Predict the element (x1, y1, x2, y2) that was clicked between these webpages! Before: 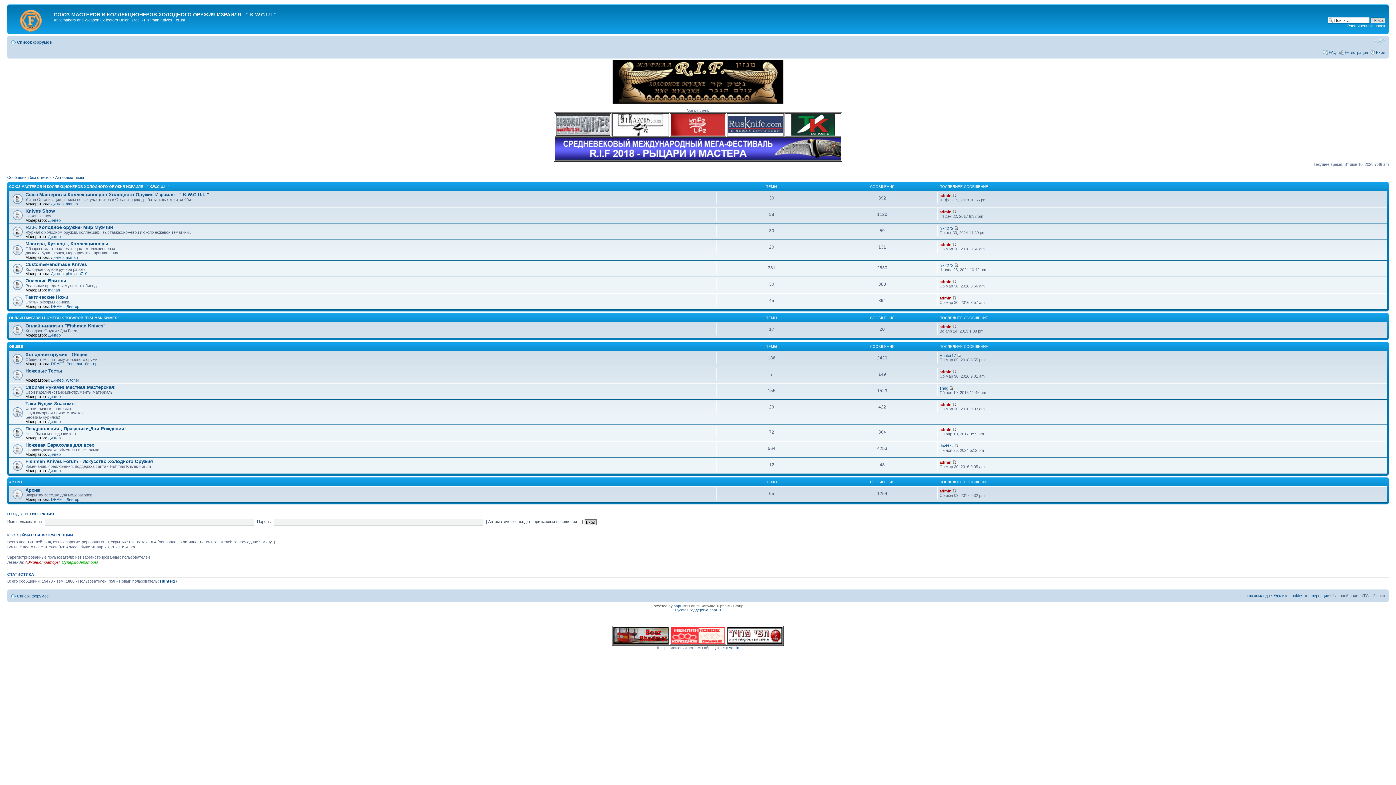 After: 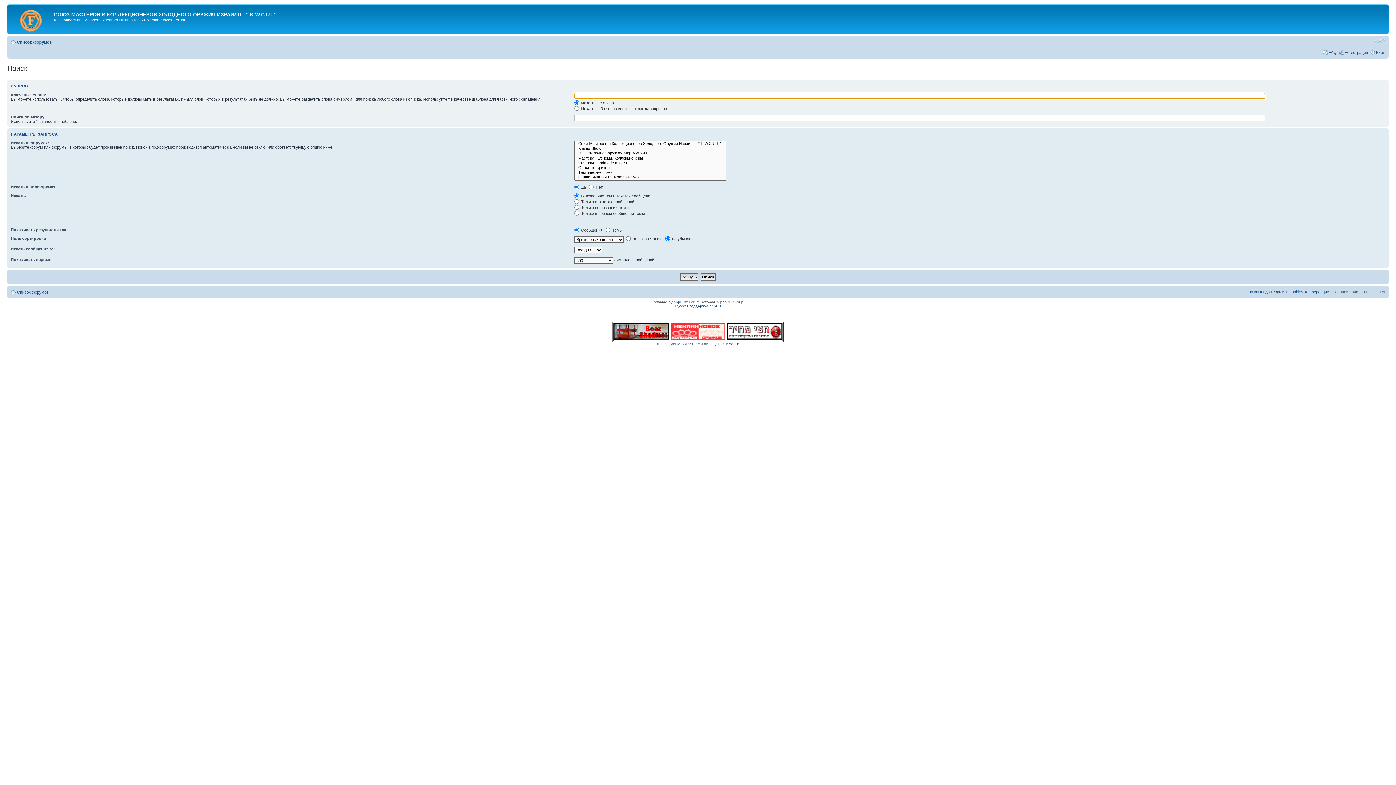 Action: bbox: (1347, 23, 1385, 28) label: Расширенный поиск